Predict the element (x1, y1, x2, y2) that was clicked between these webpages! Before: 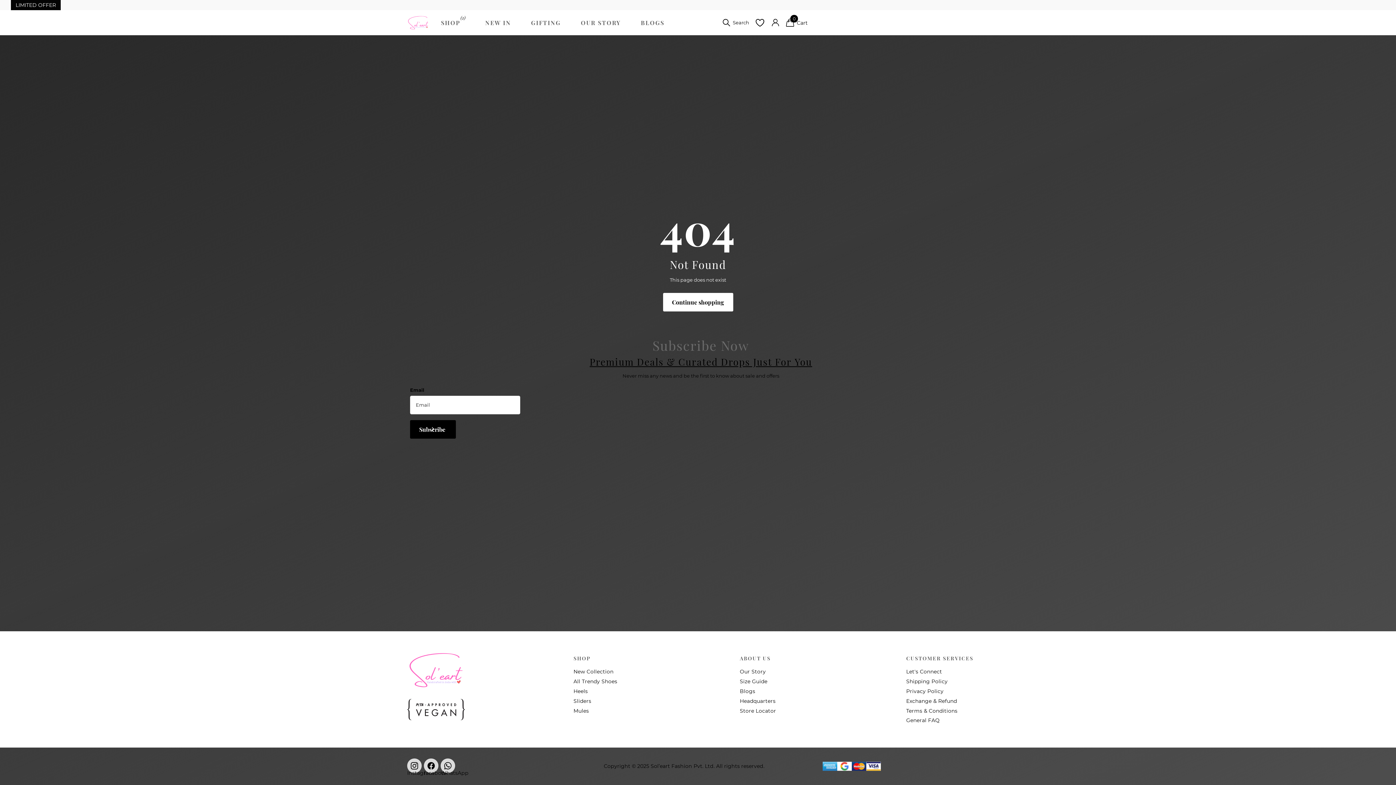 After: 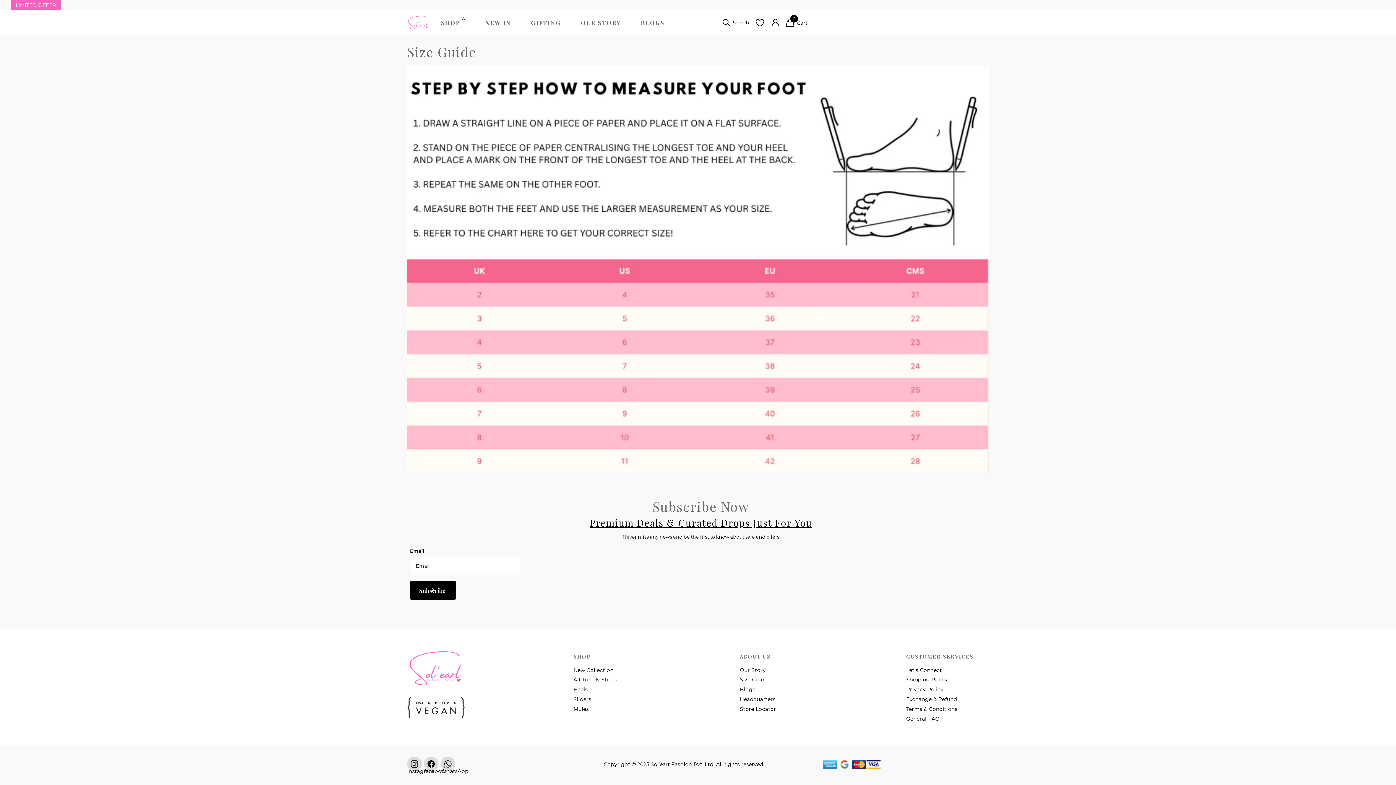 Action: bbox: (740, 678, 767, 685) label: Size Guide